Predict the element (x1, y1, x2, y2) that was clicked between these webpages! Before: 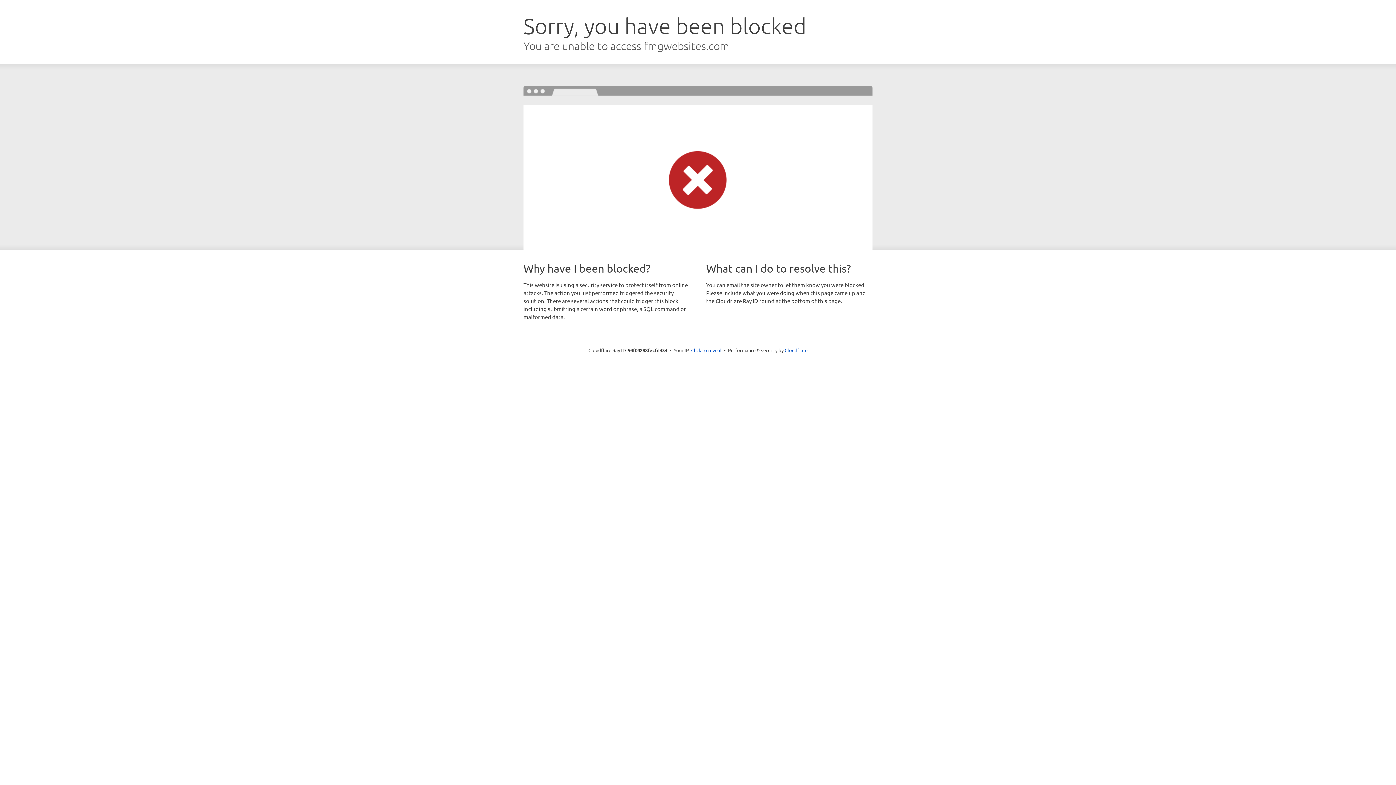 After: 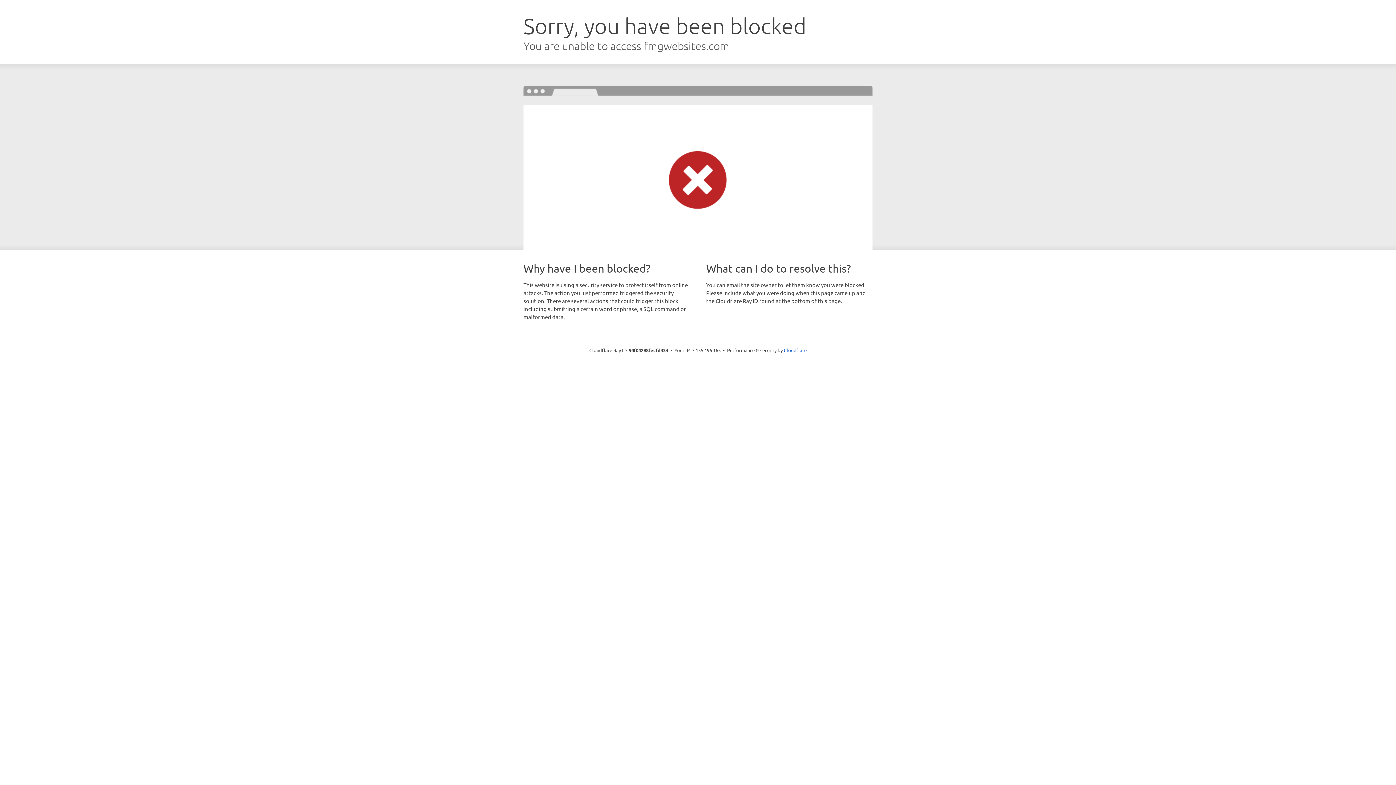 Action: label: Click to reveal bbox: (691, 346, 721, 353)